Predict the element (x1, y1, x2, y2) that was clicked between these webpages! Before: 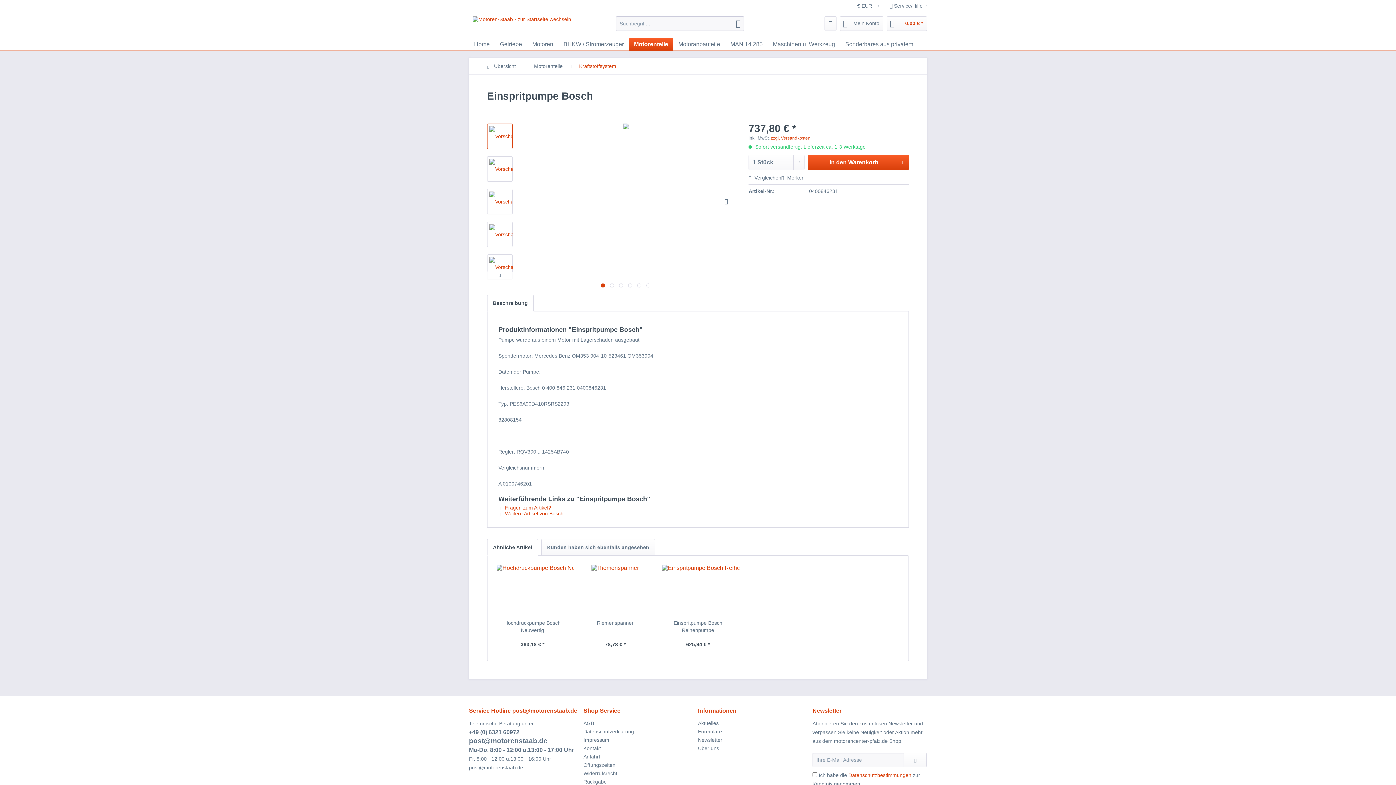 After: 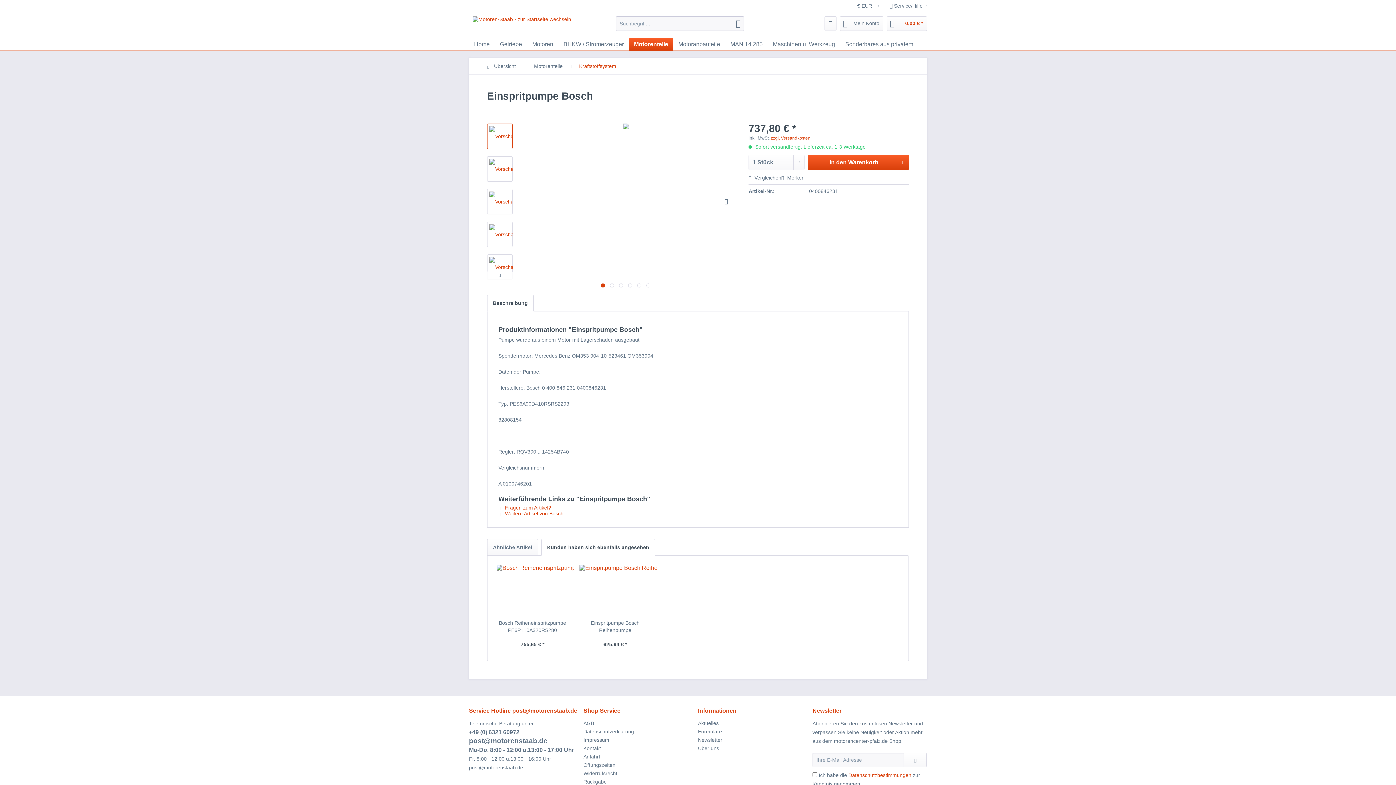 Action: bbox: (541, 539, 655, 556) label: Kunden haben sich ebenfalls angesehen